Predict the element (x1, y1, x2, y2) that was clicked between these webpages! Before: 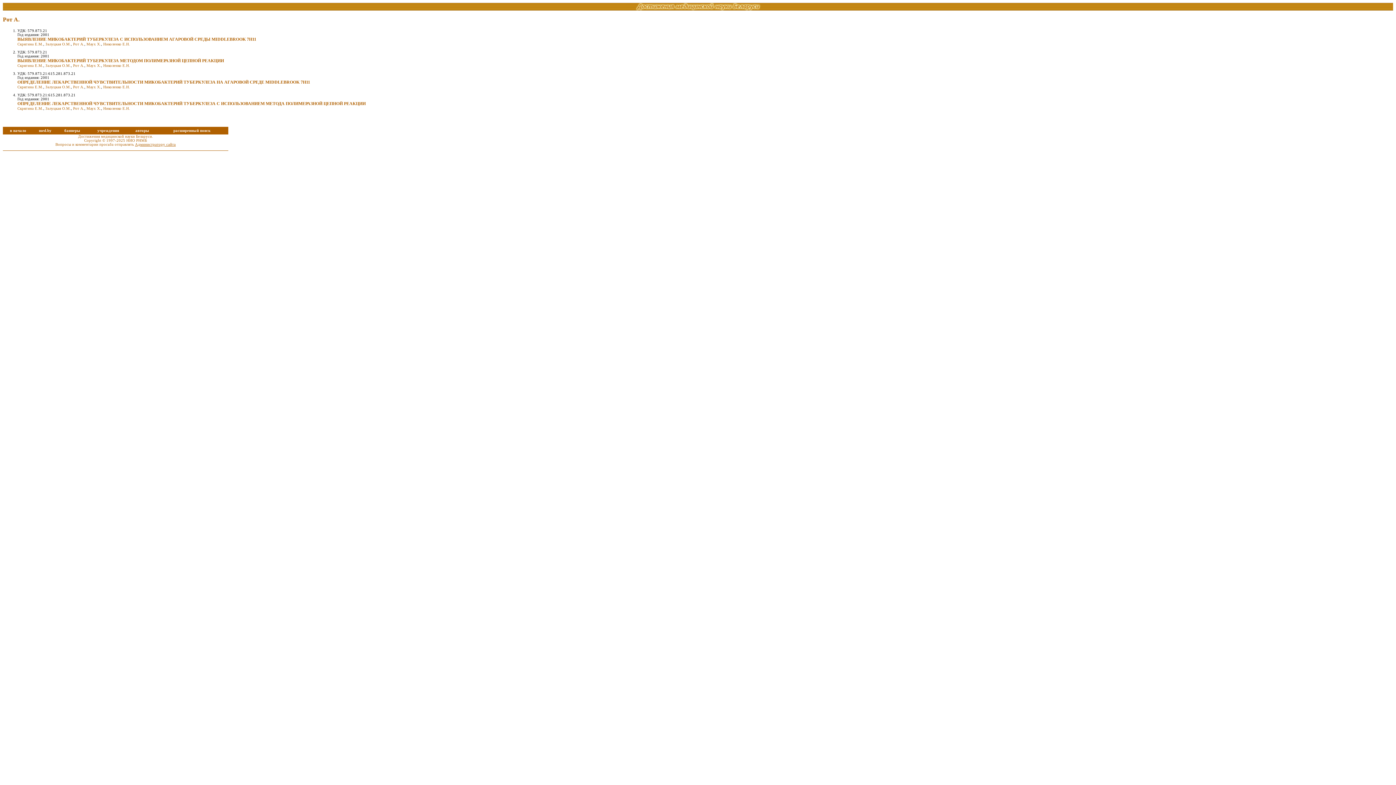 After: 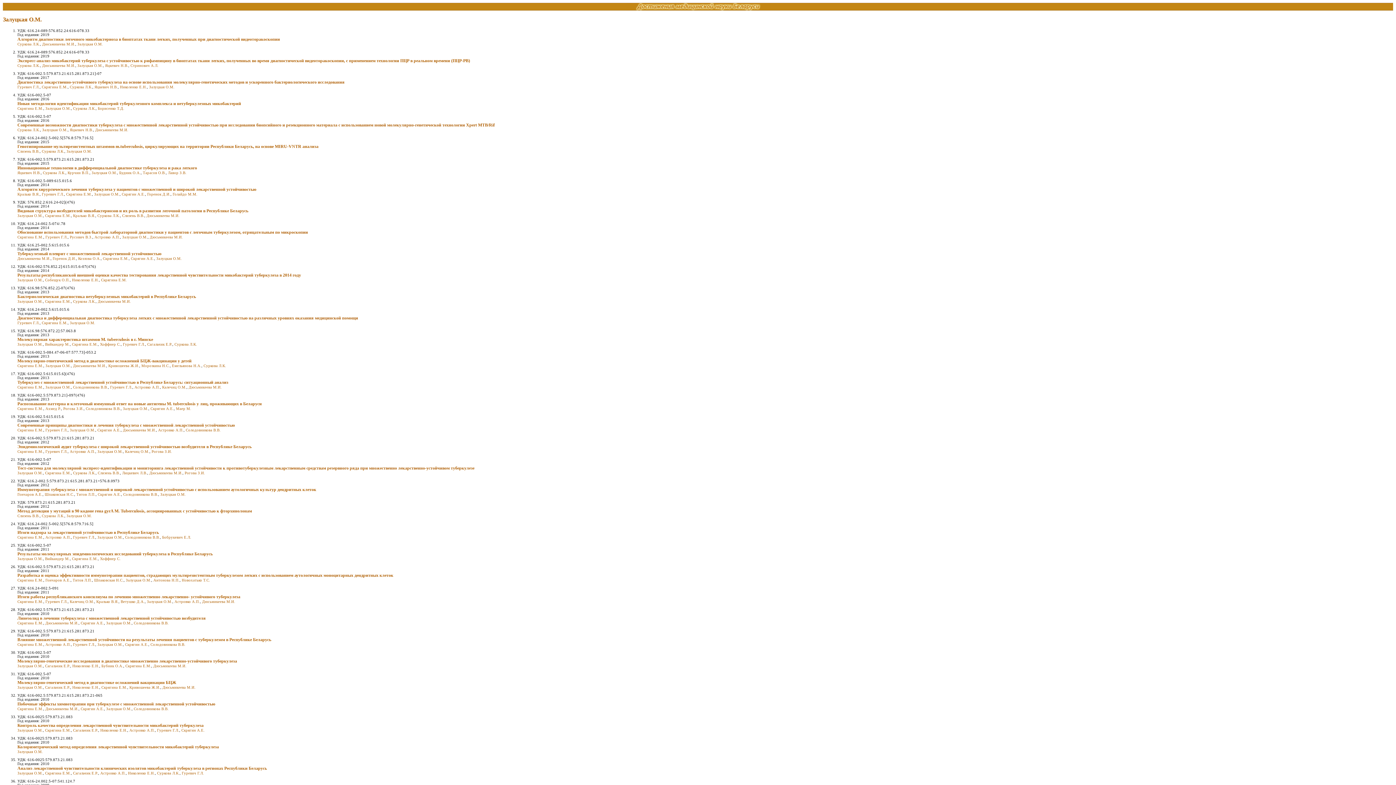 Action: bbox: (45, 42, 70, 46) label: Залуцкая О.М.